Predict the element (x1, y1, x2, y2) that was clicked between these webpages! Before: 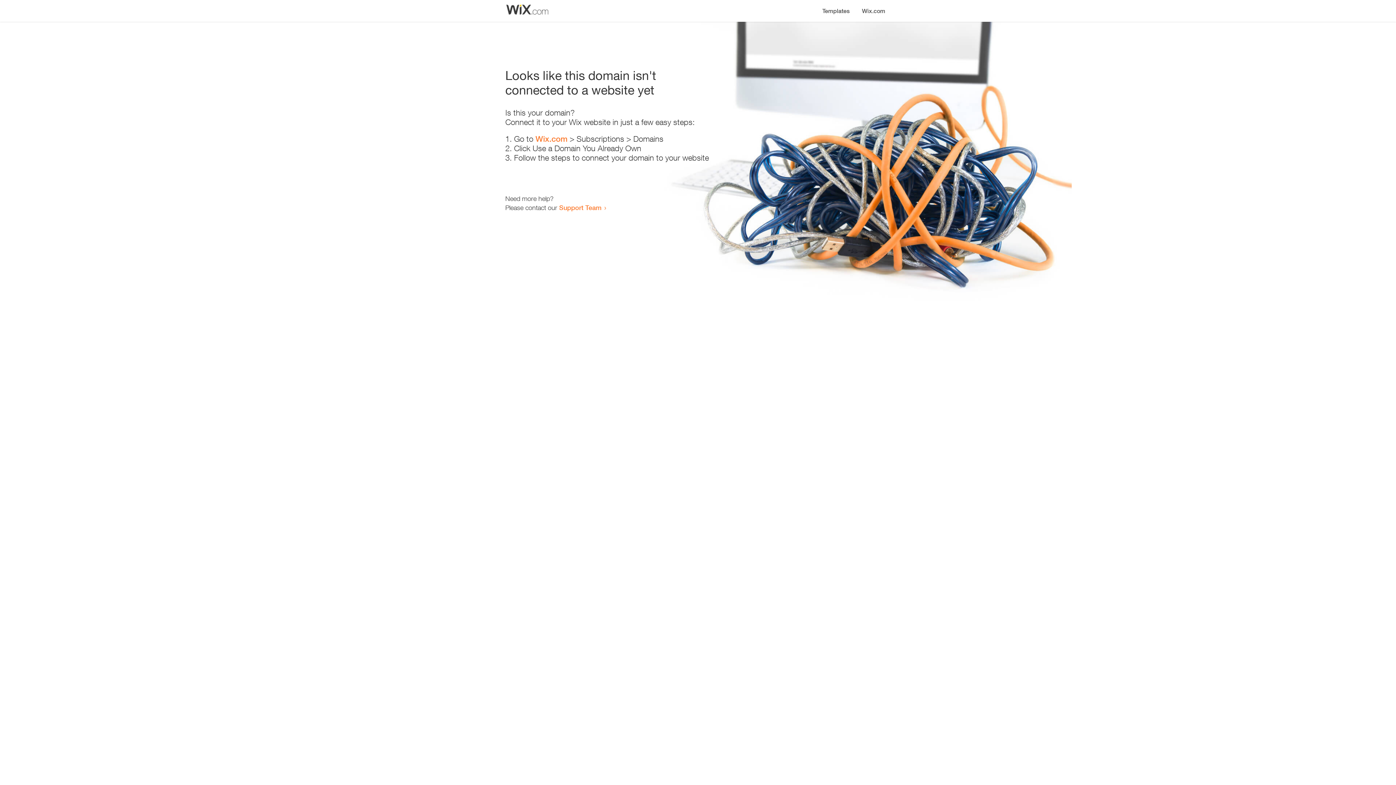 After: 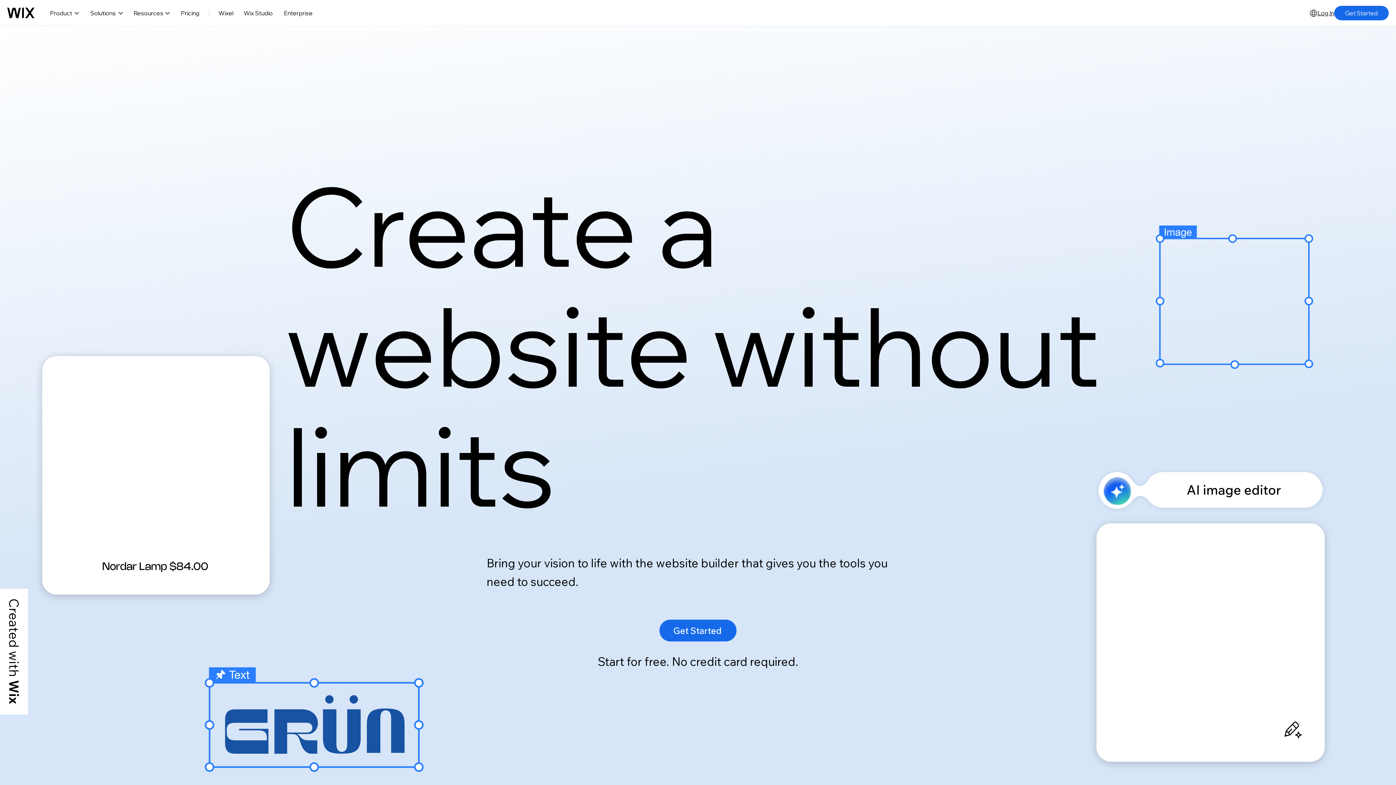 Action: bbox: (535, 134, 567, 143) label: Wix.com